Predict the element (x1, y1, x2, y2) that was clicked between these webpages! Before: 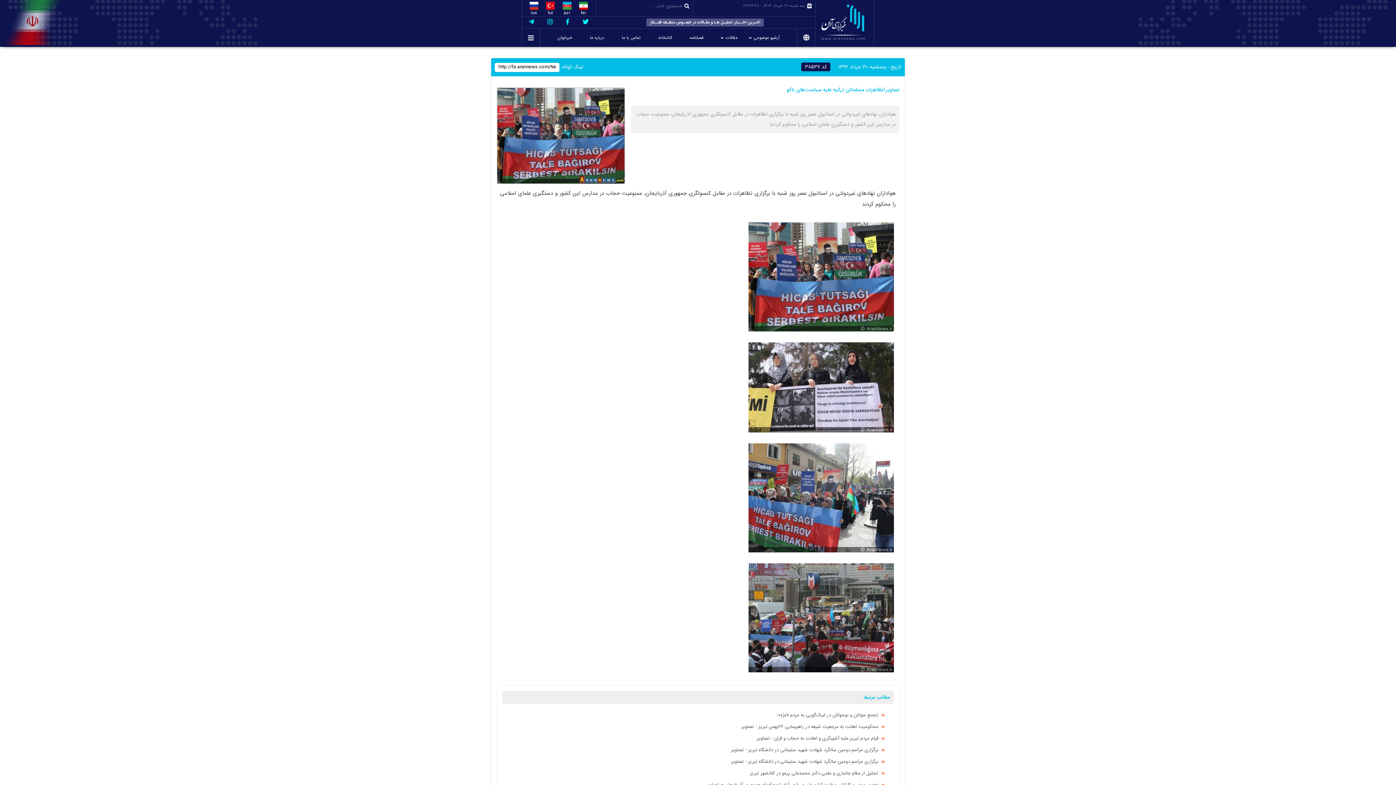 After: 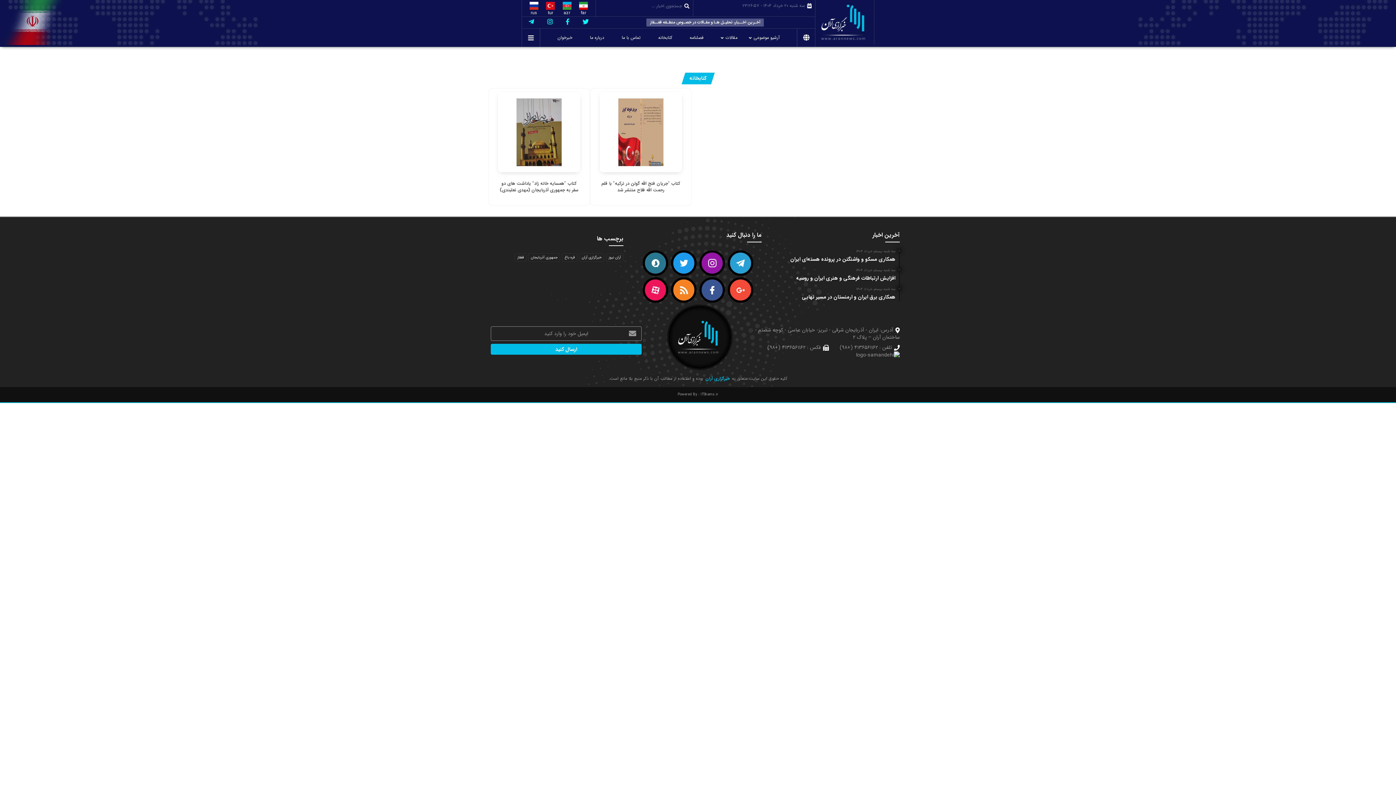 Action: bbox: (655, 33, 675, 42) label: کتابخانه